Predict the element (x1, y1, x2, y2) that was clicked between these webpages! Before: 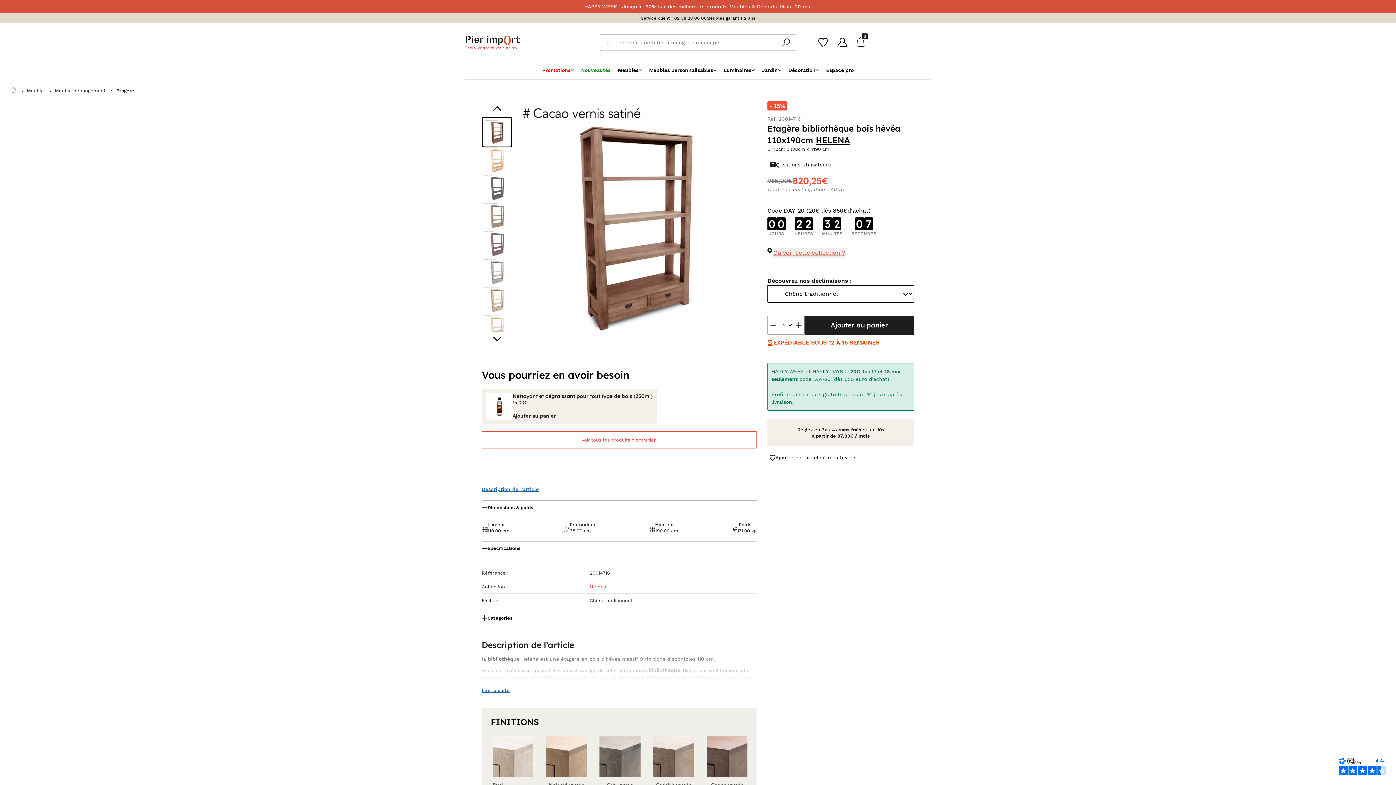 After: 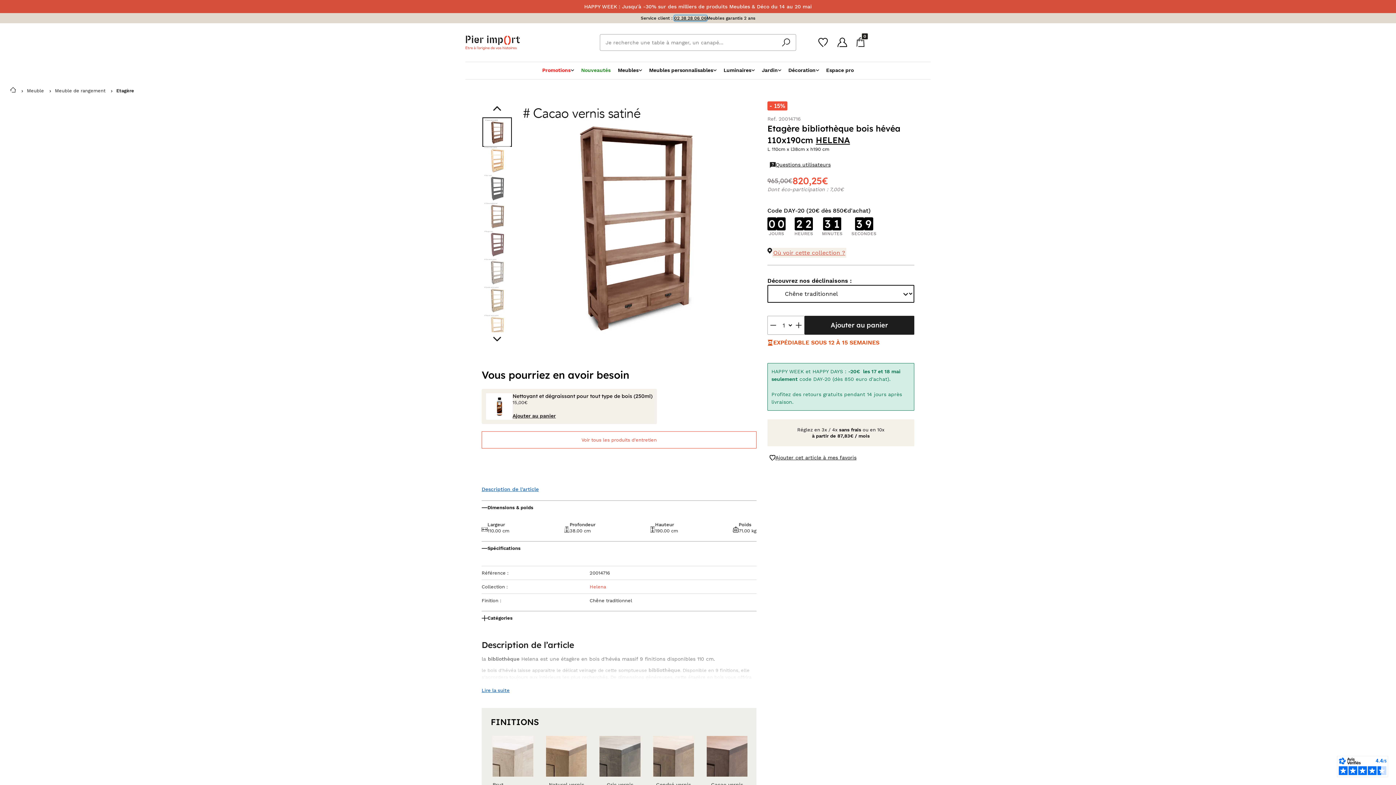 Action: bbox: (674, 15, 706, 20) label: 02 38 28 06 06